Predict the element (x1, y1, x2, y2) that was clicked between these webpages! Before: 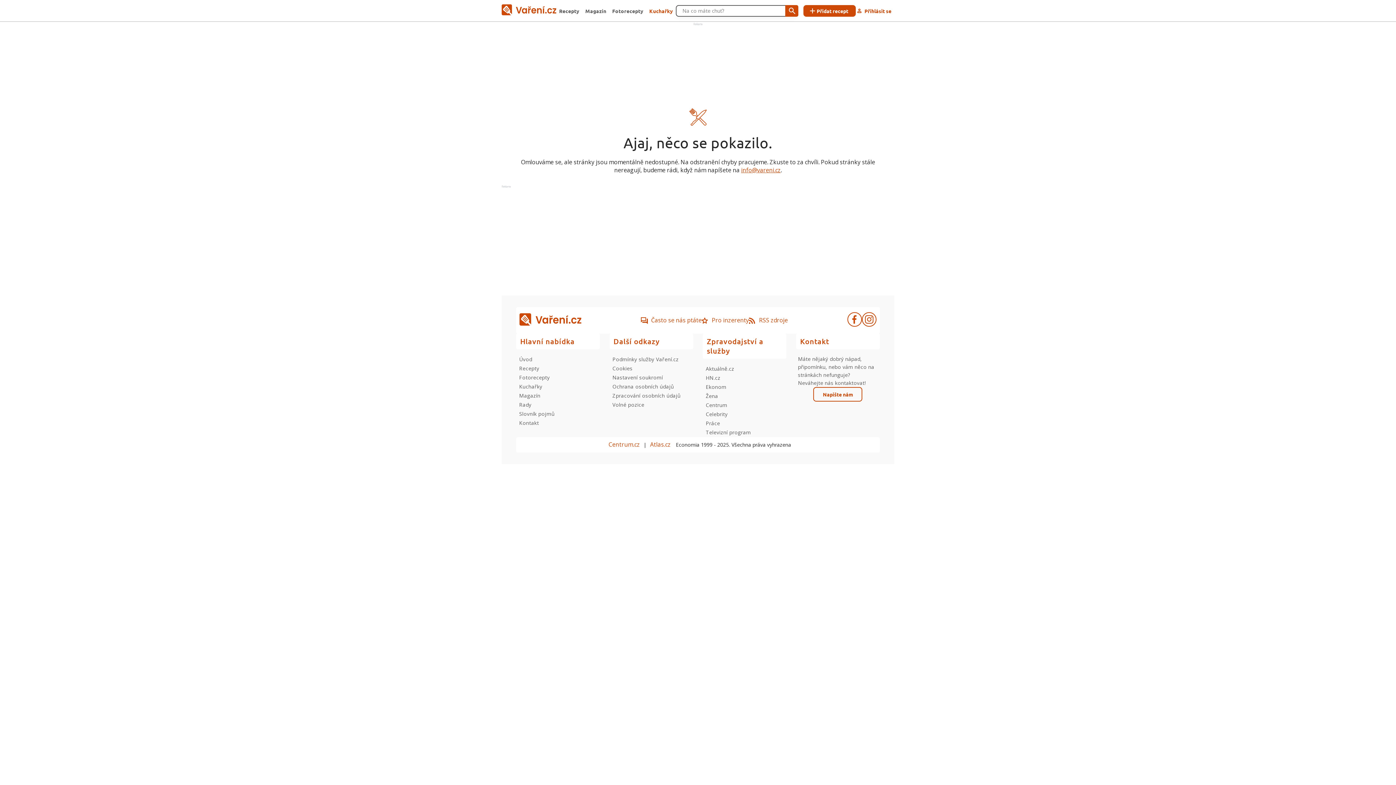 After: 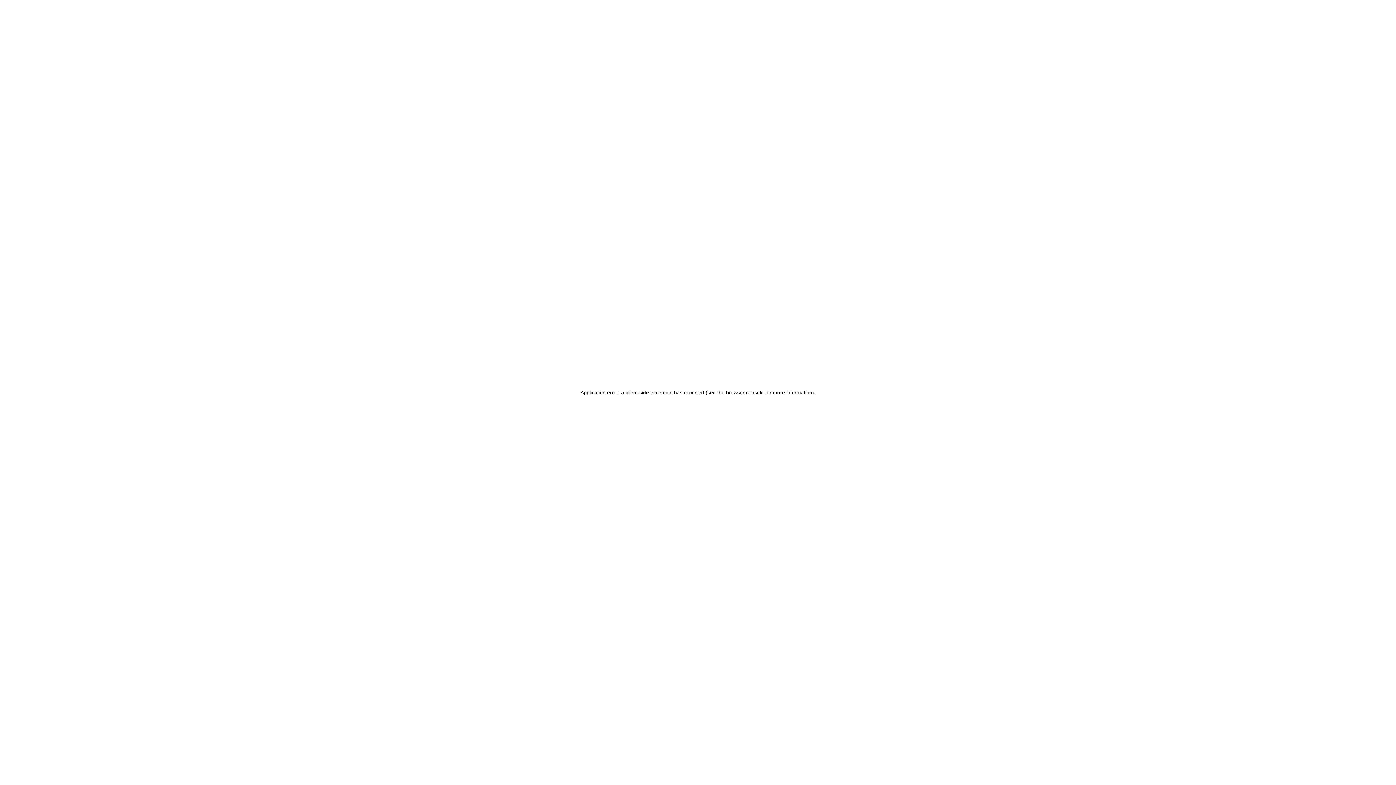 Action: bbox: (519, 383, 542, 390) label: Kuchařky